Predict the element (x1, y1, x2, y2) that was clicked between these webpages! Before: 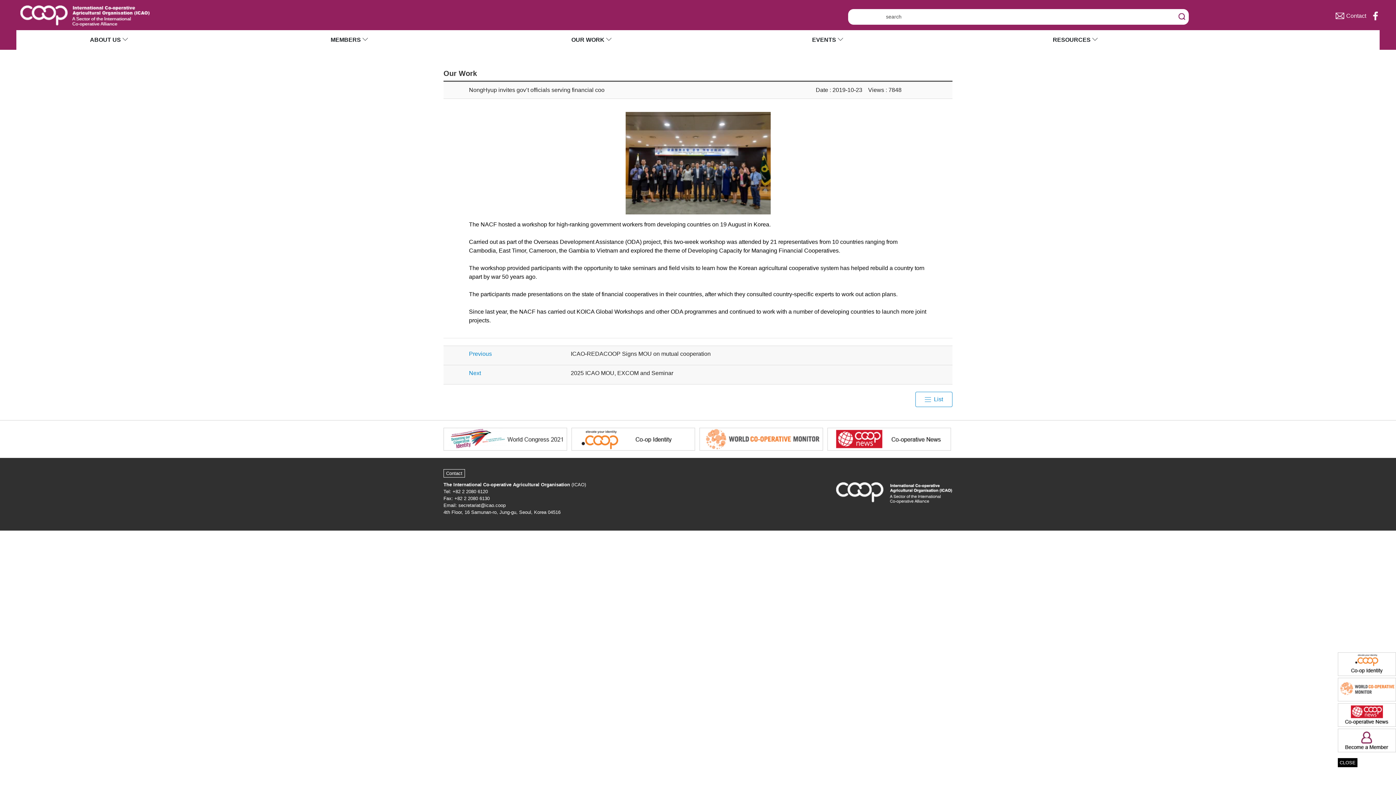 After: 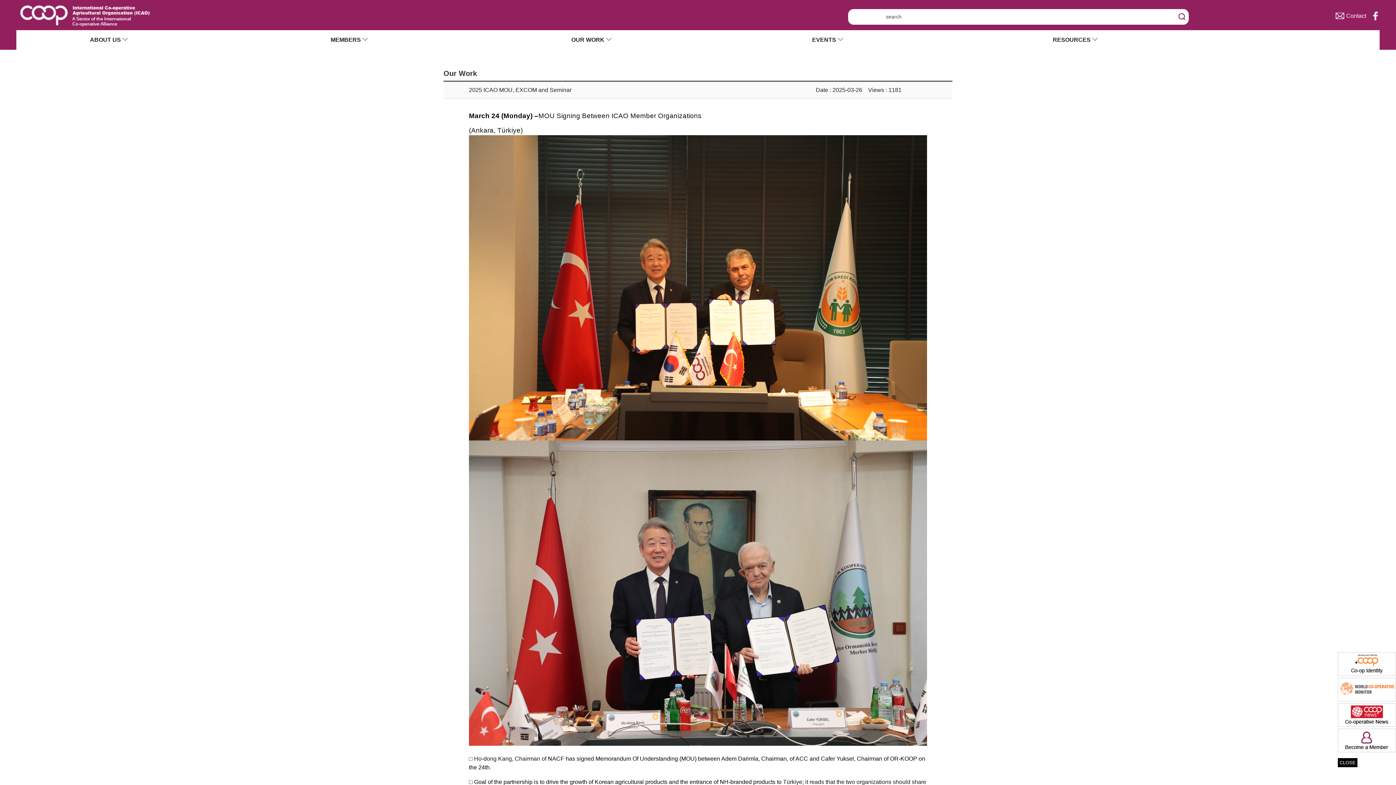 Action: label: 2025 ICAO MOU, EXCOM and Seminar bbox: (570, 370, 673, 376)